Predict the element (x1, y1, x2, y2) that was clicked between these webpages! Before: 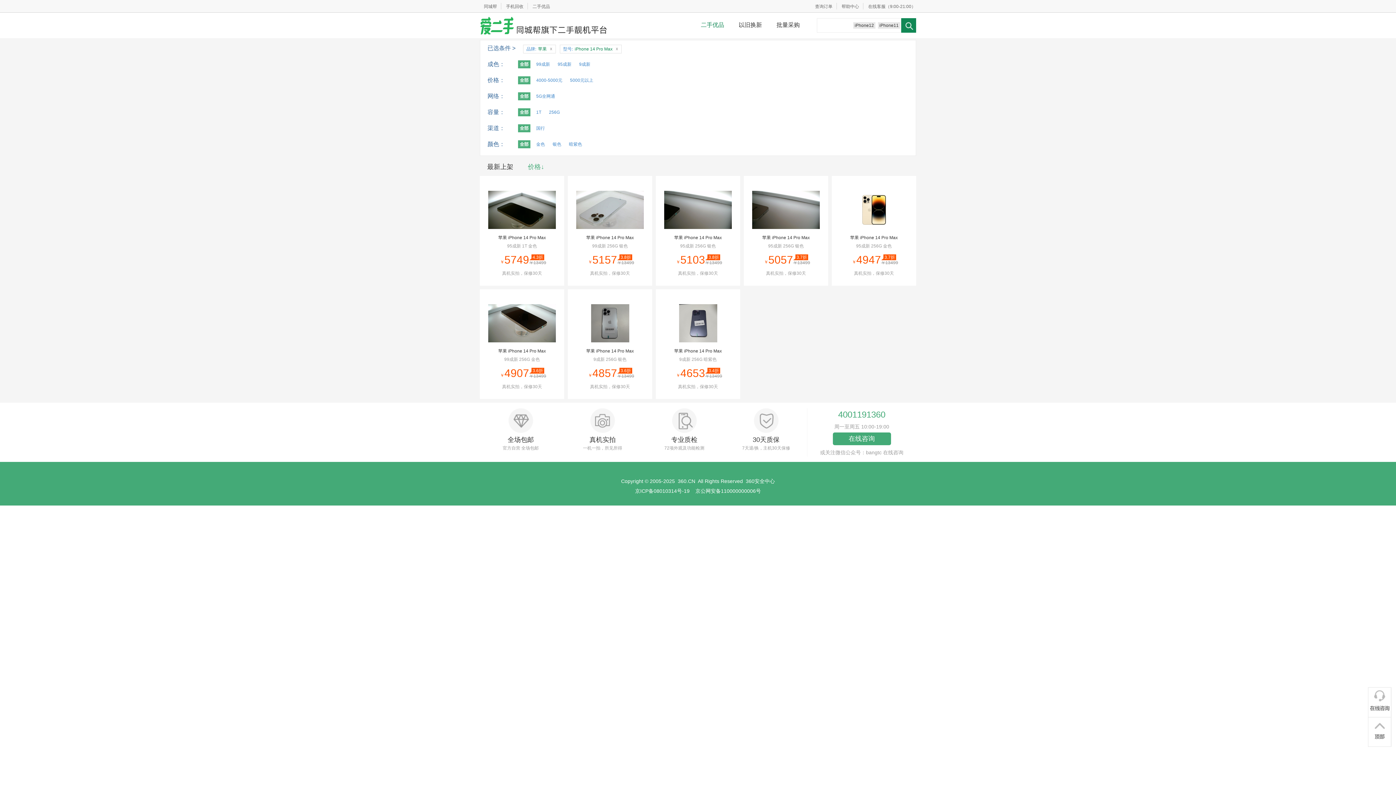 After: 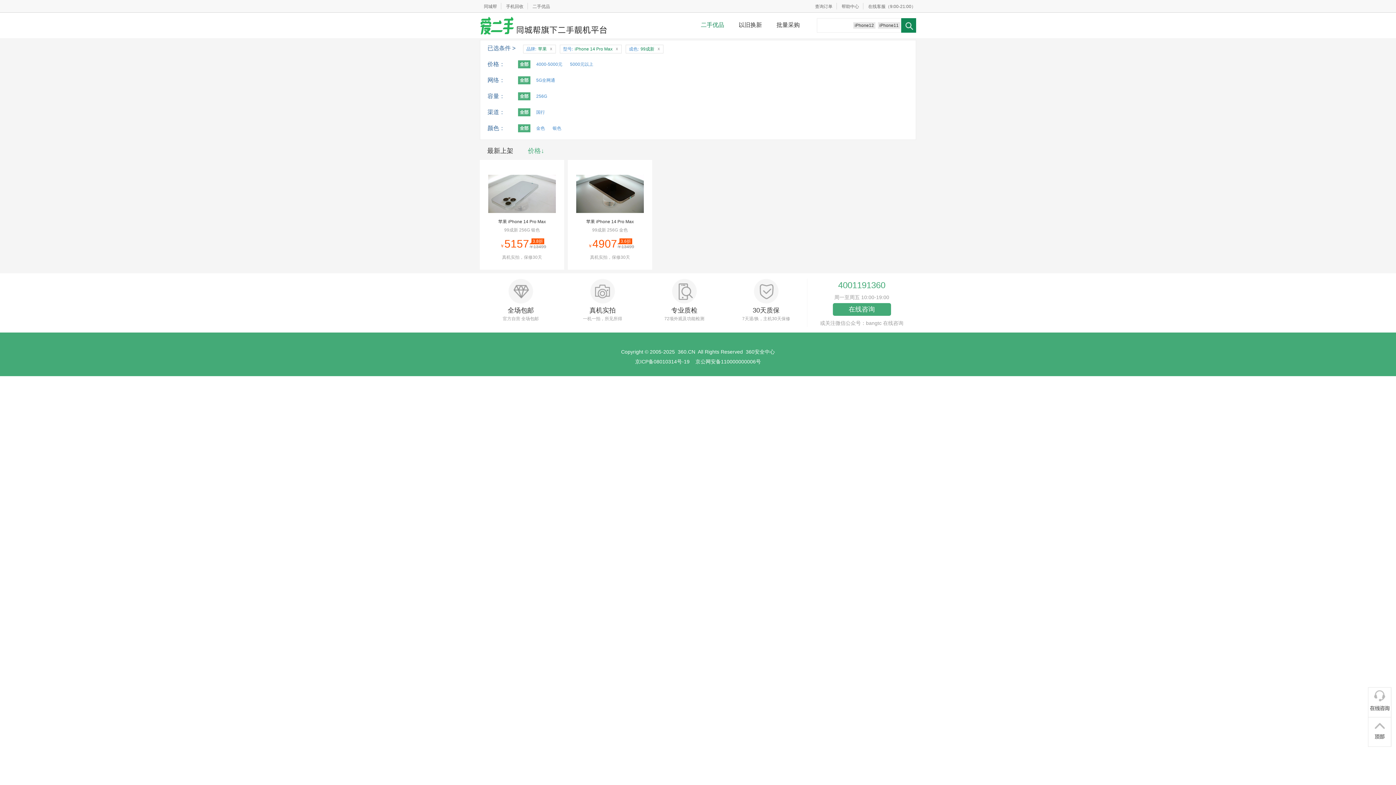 Action: bbox: (534, 60, 552, 68) label: 99成新